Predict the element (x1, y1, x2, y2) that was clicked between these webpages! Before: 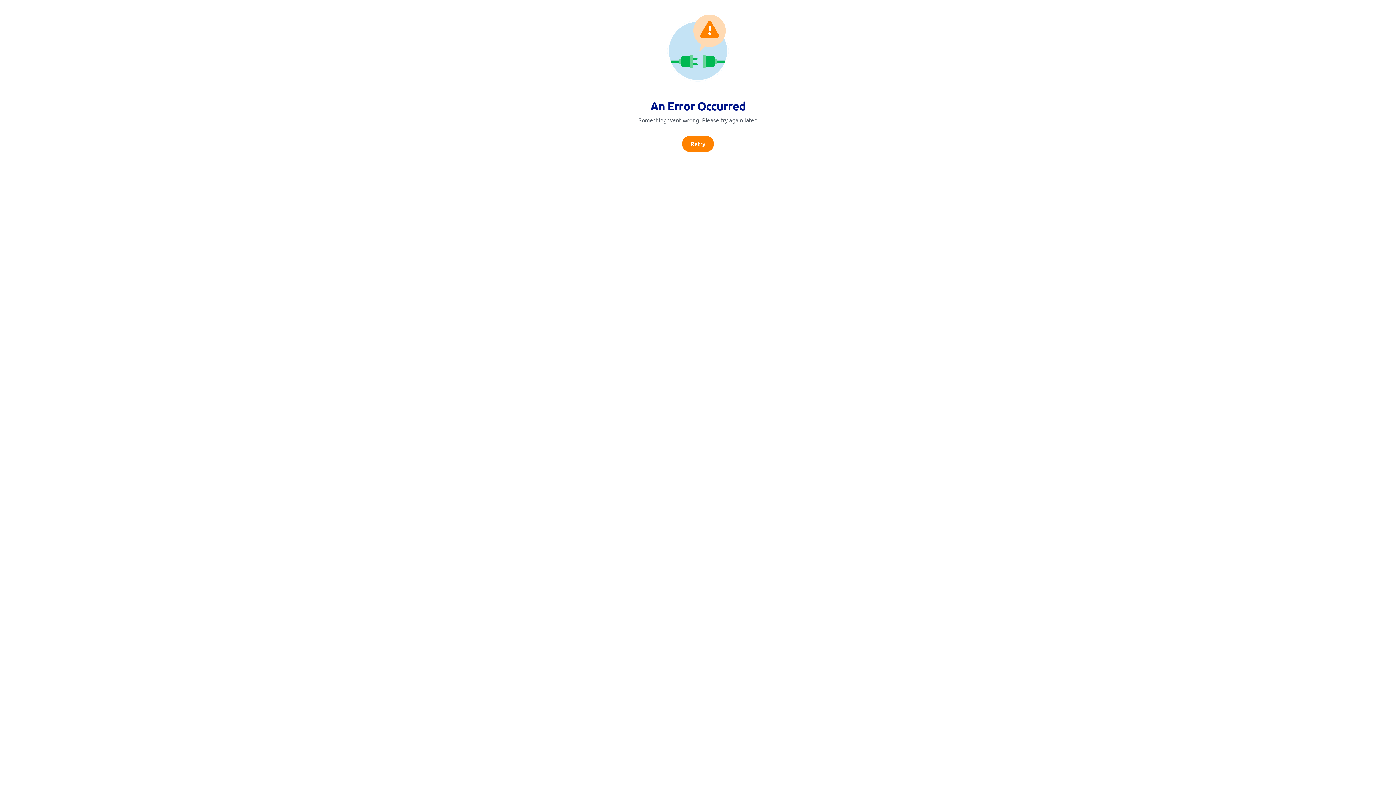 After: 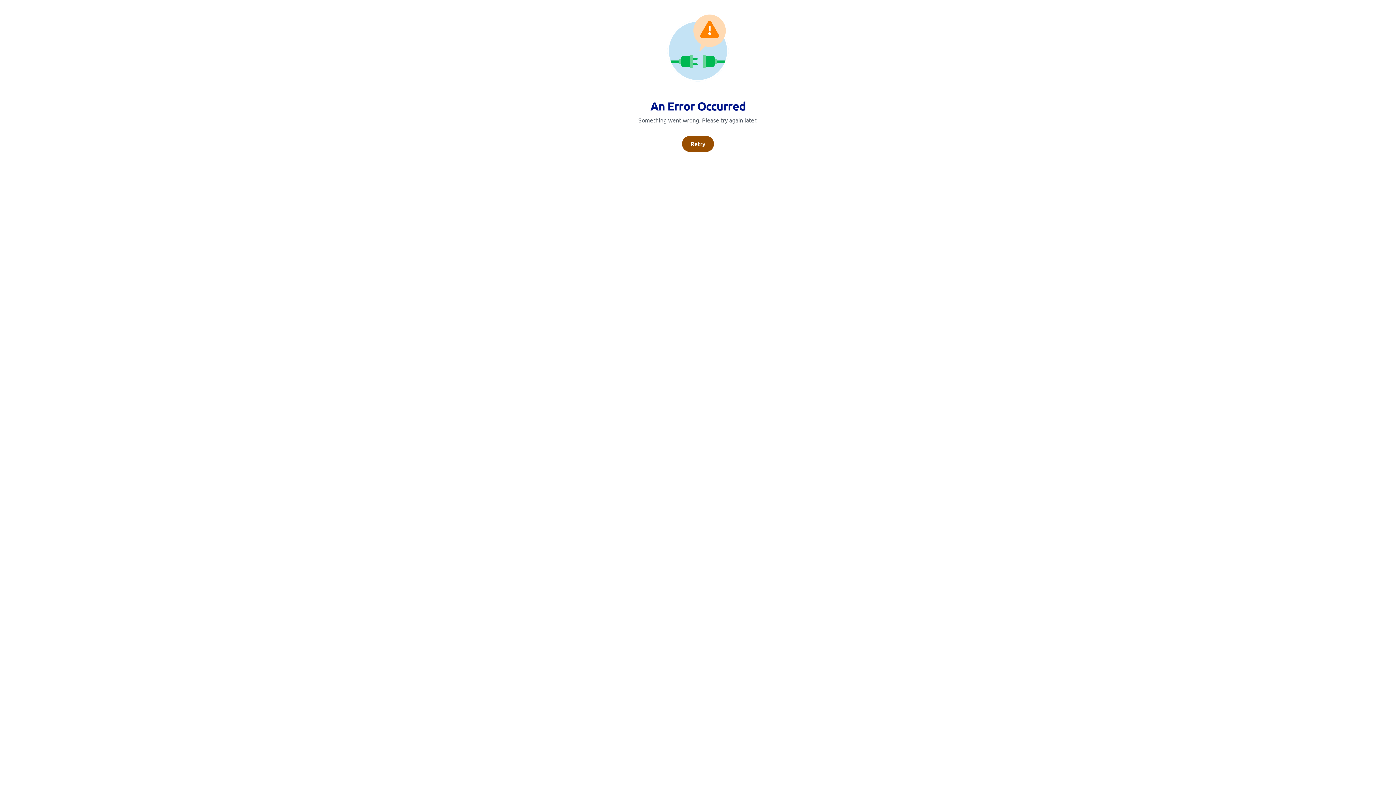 Action: label: Retry bbox: (682, 136, 714, 152)